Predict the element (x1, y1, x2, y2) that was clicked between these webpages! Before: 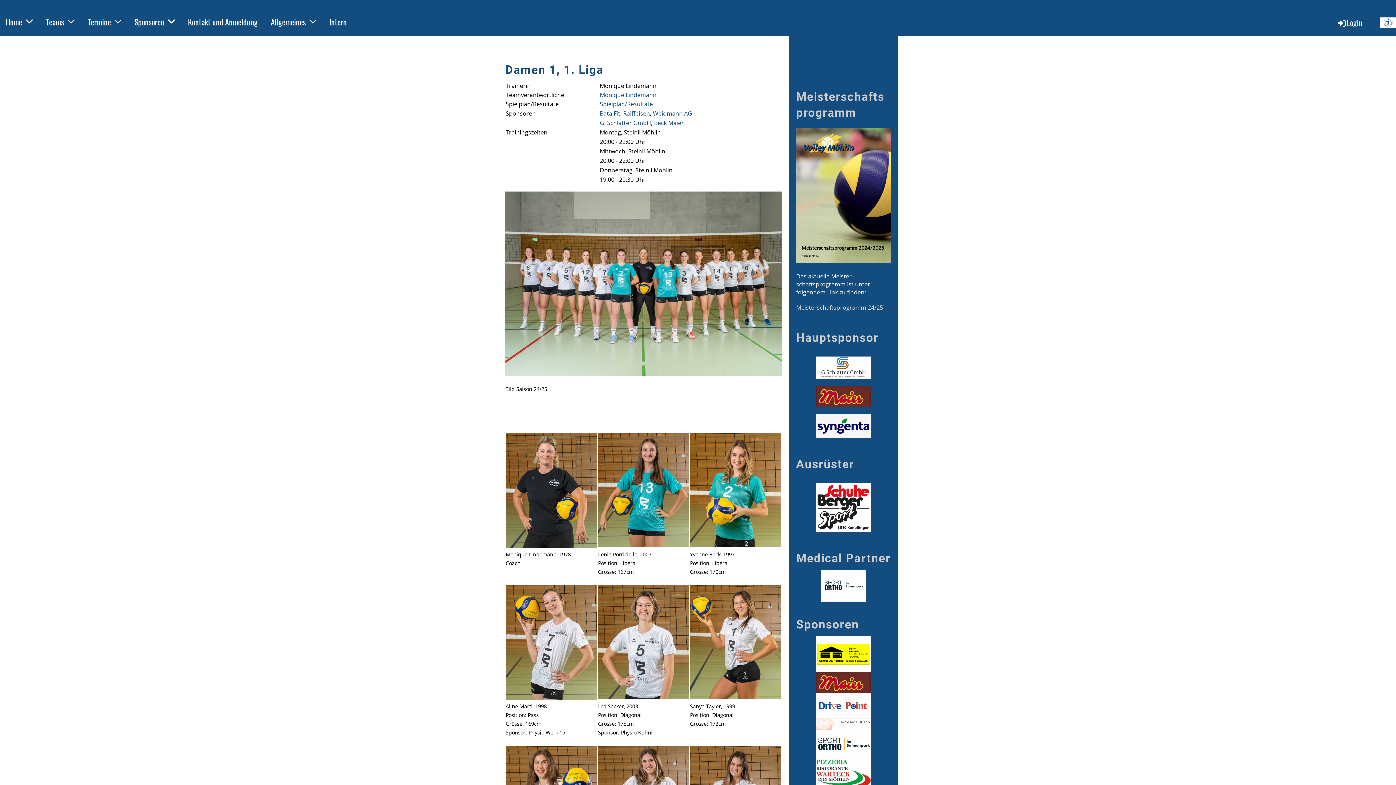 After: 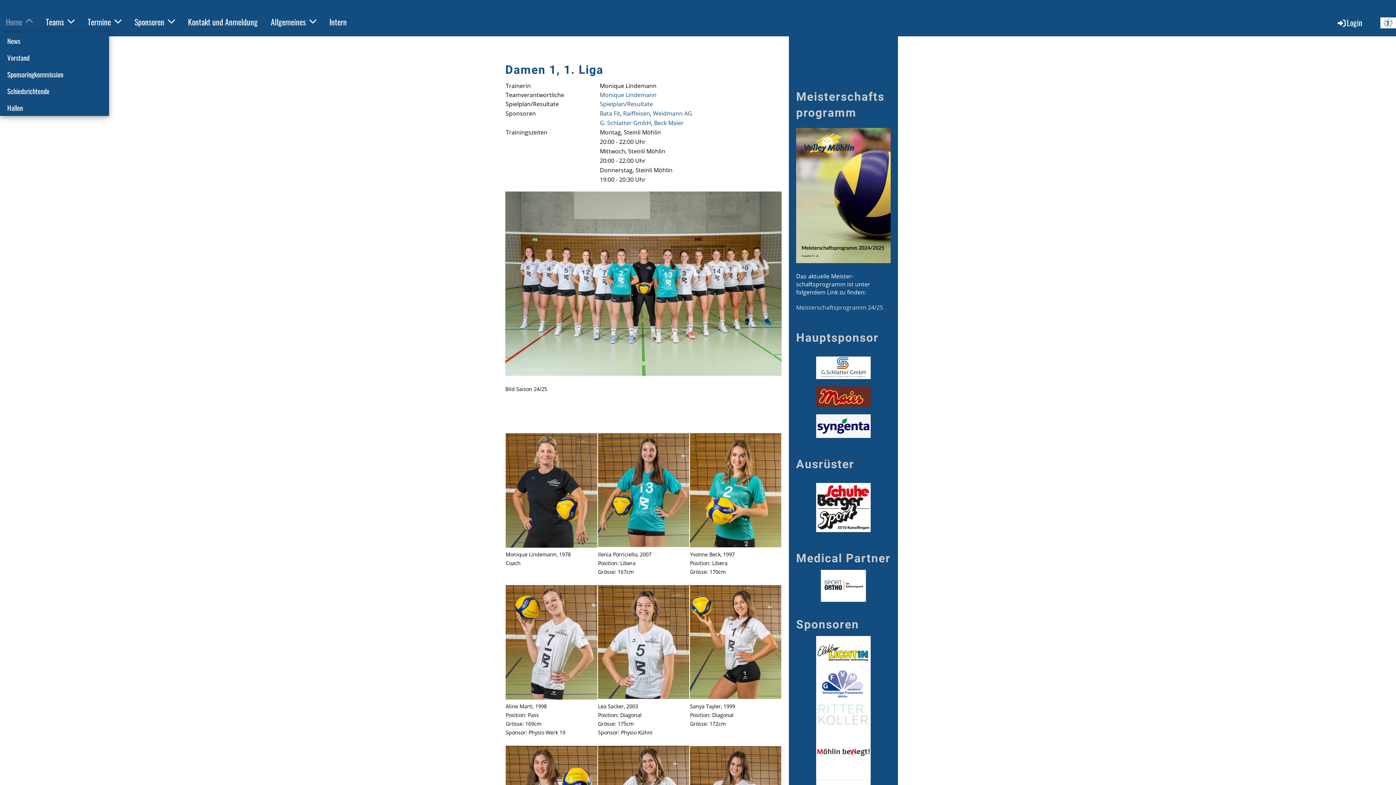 Action: label: Home bbox: (0, 14, 38, 29)